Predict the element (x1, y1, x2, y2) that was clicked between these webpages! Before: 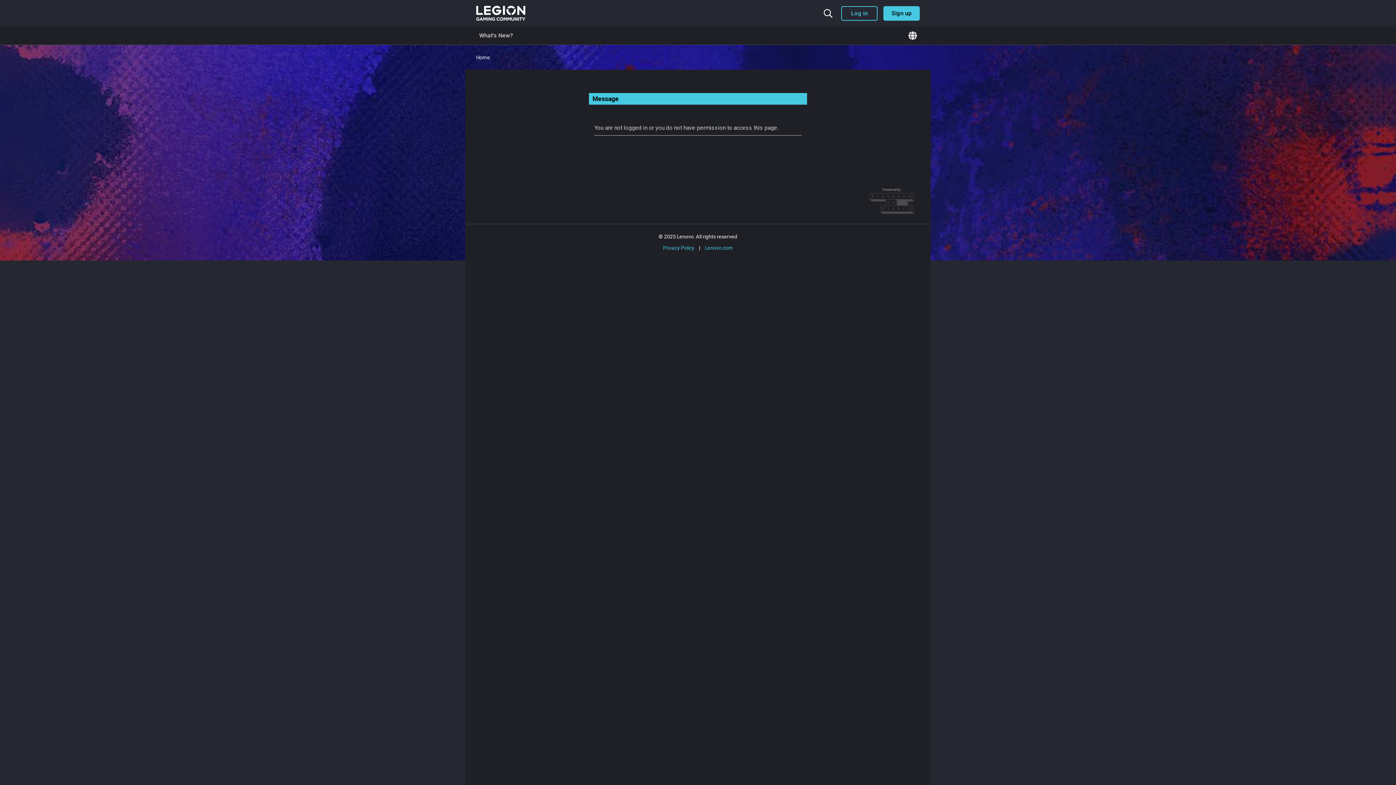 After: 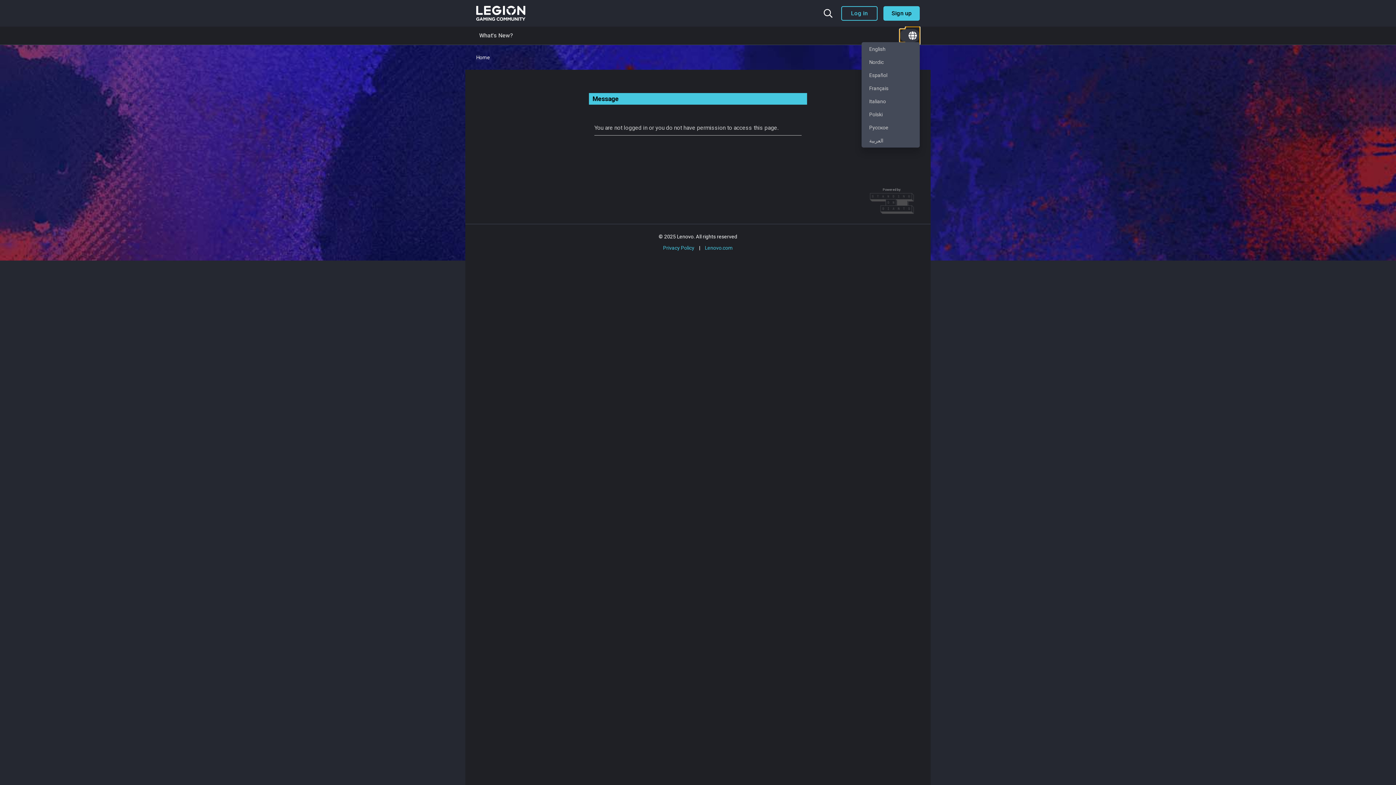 Action: bbox: (900, 29, 920, 42)